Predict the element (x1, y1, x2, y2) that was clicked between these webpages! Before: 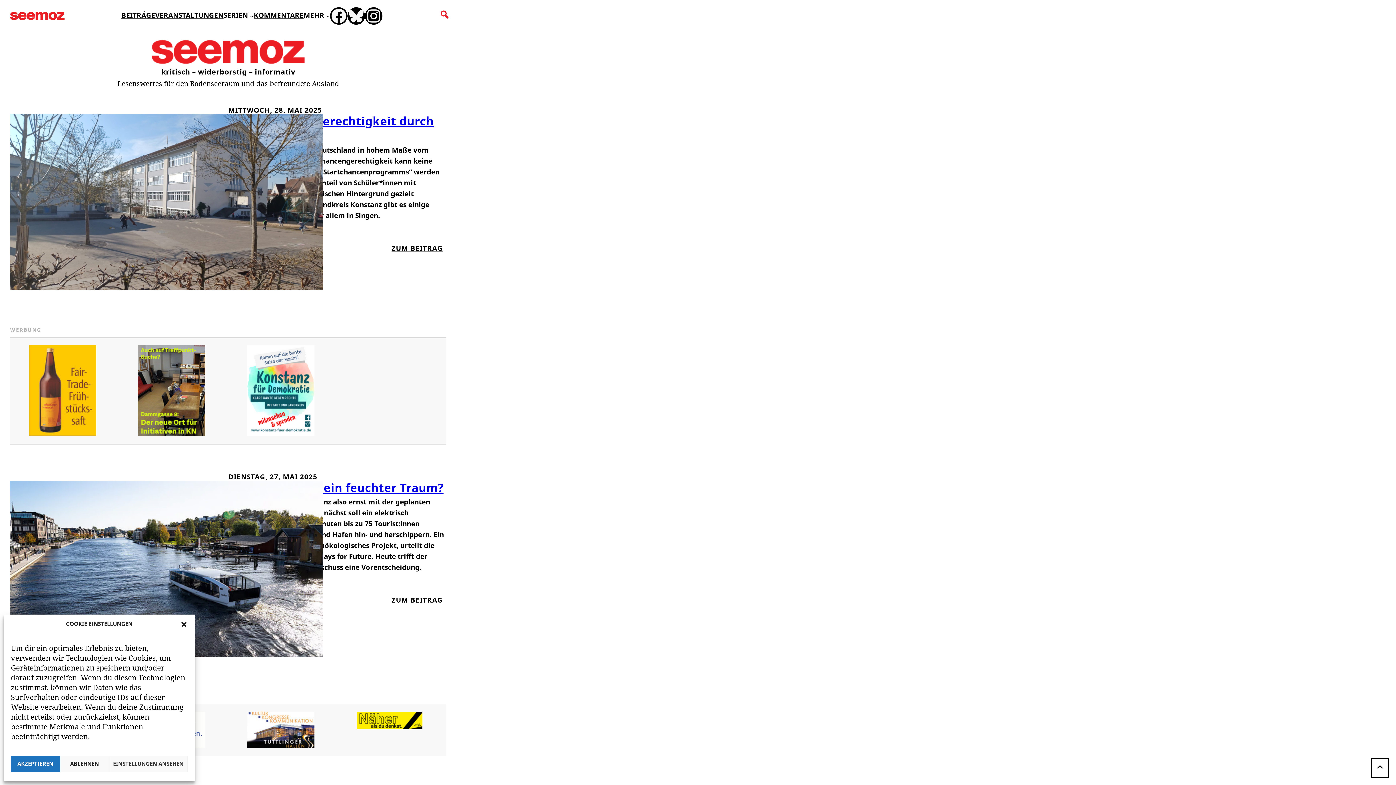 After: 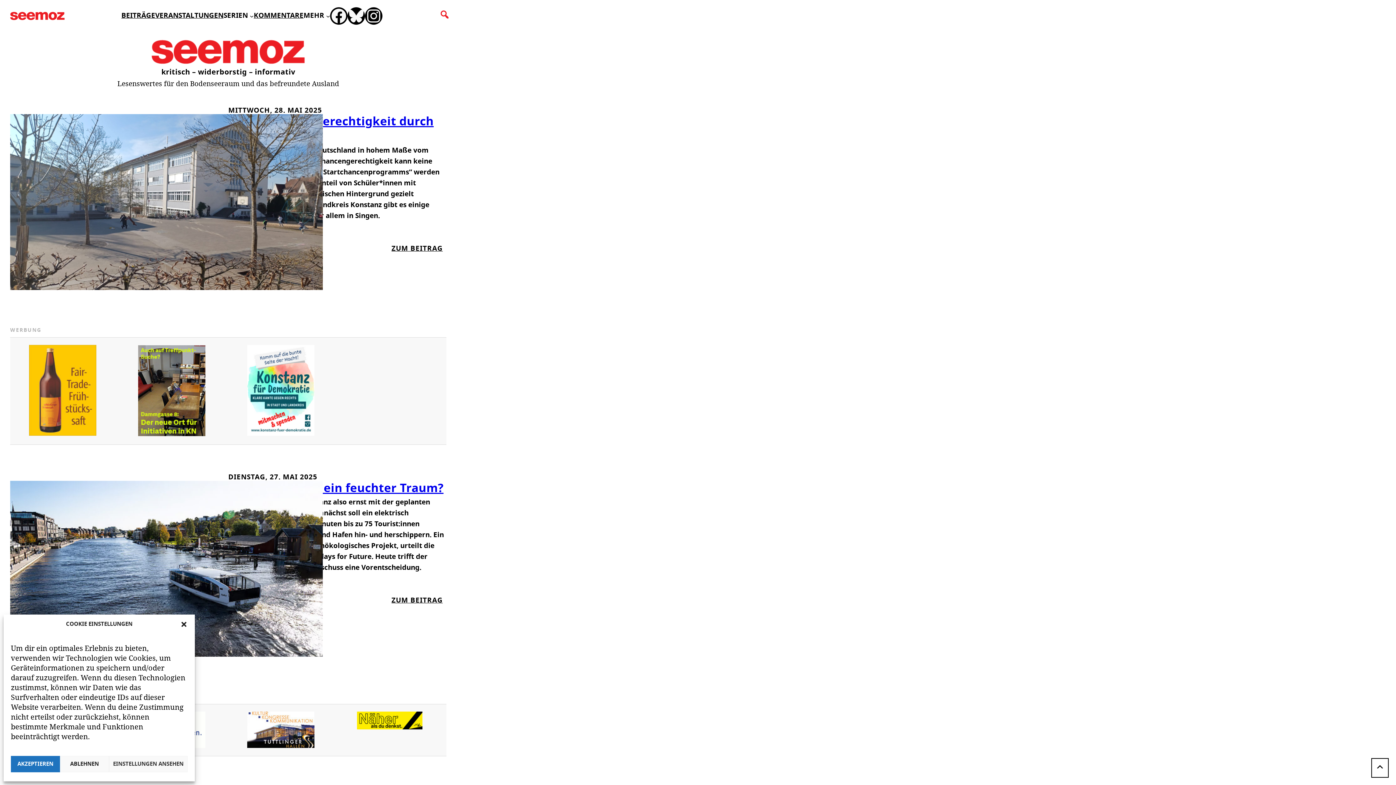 Action: bbox: (247, 430, 314, 437) label: Dielinke